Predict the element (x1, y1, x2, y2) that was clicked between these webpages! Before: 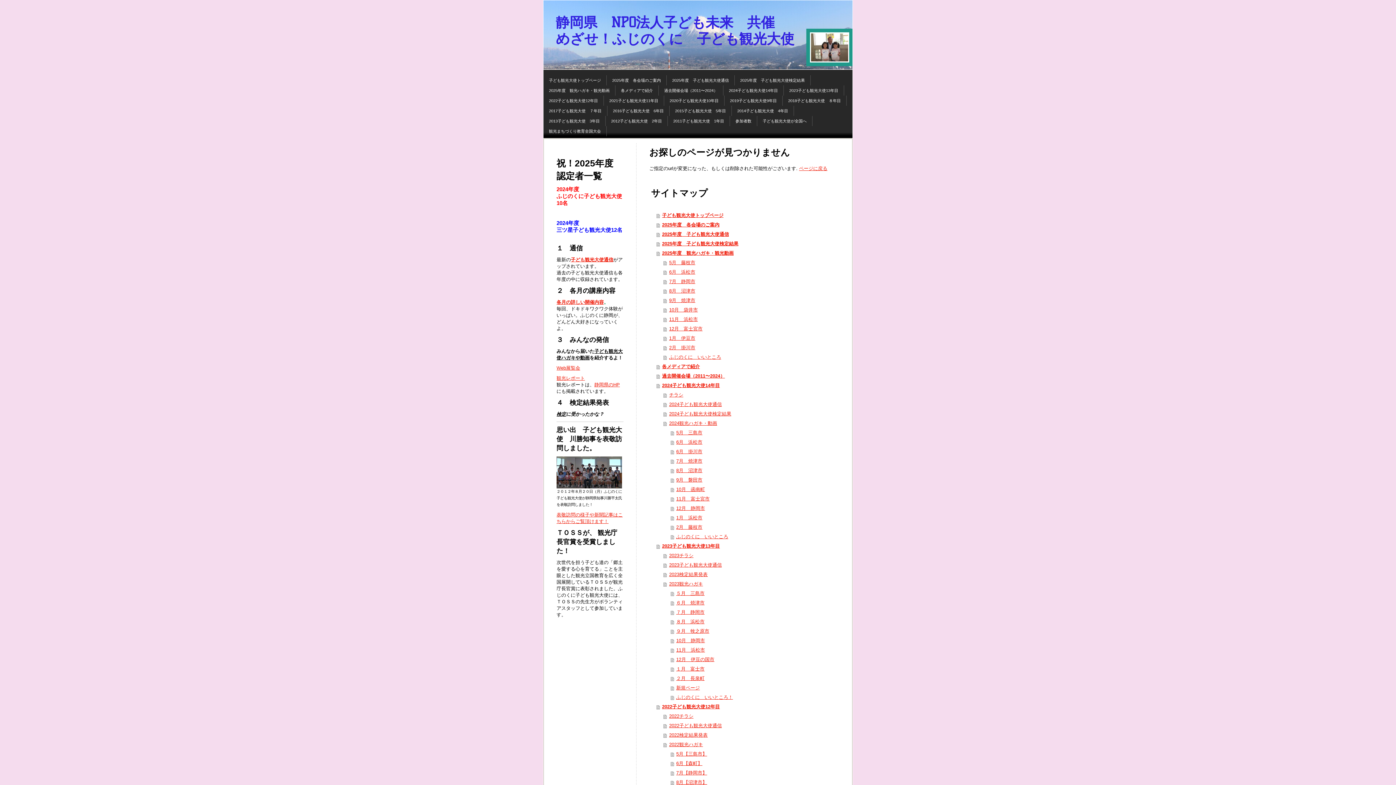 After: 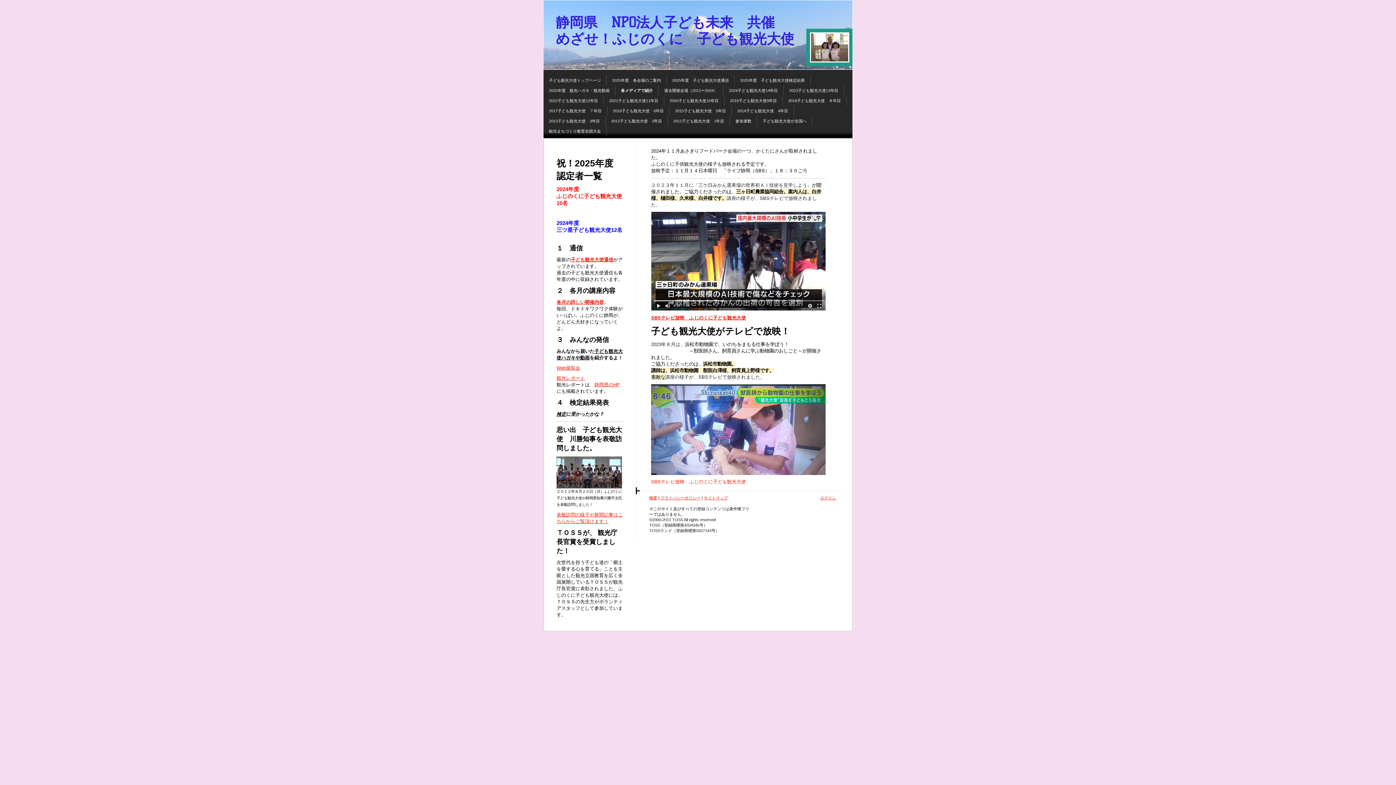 Action: bbox: (615, 85, 658, 95) label: 各メディアで紹介